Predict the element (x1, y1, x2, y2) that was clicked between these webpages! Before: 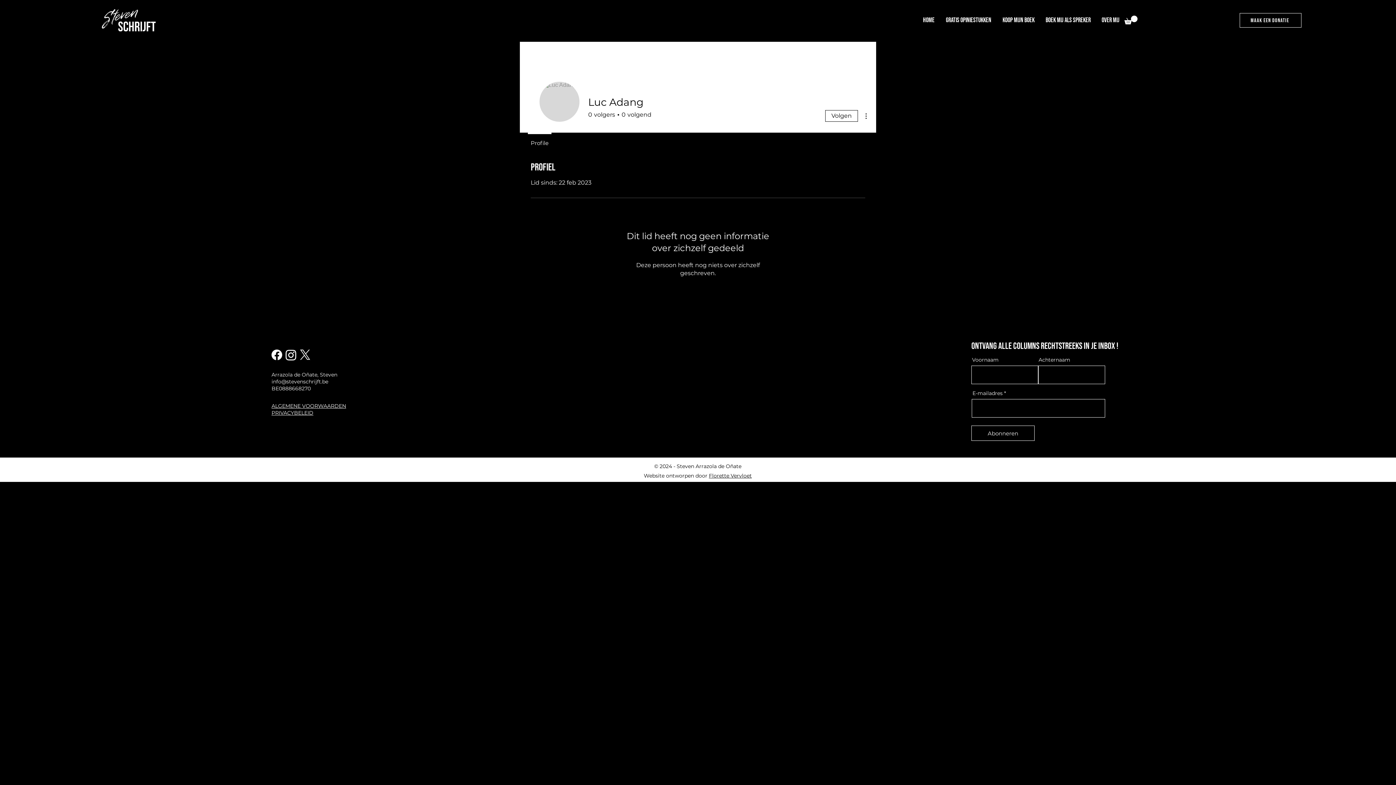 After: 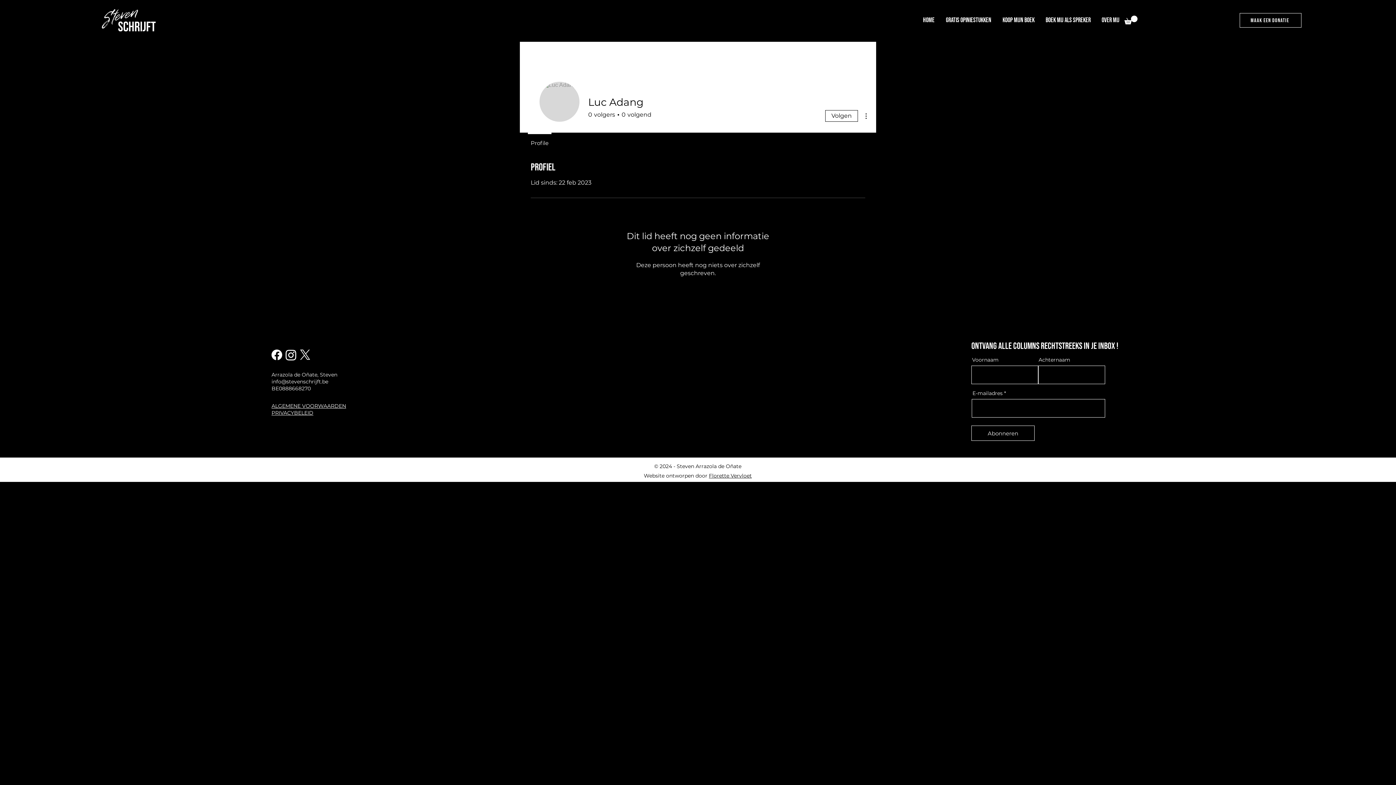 Action: bbox: (284, 348, 298, 362)